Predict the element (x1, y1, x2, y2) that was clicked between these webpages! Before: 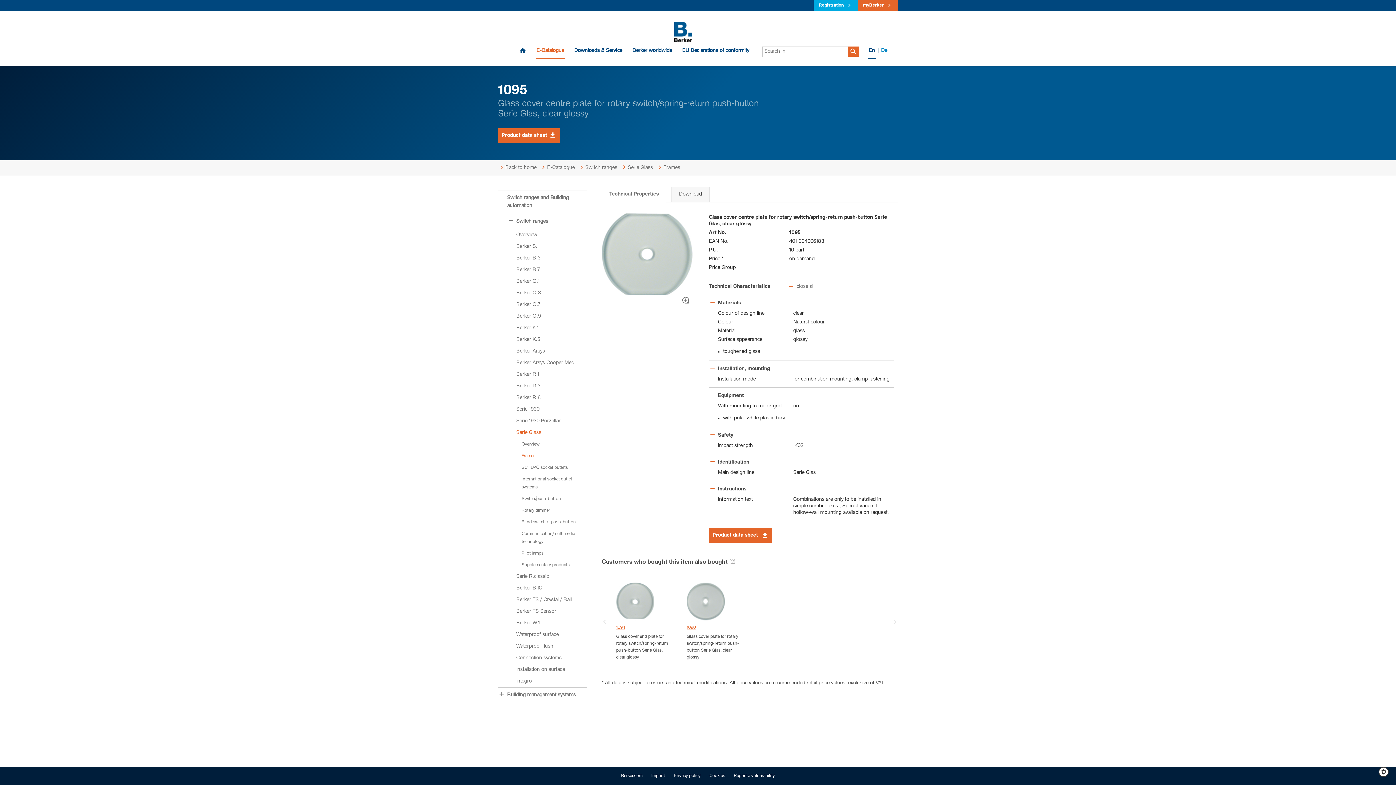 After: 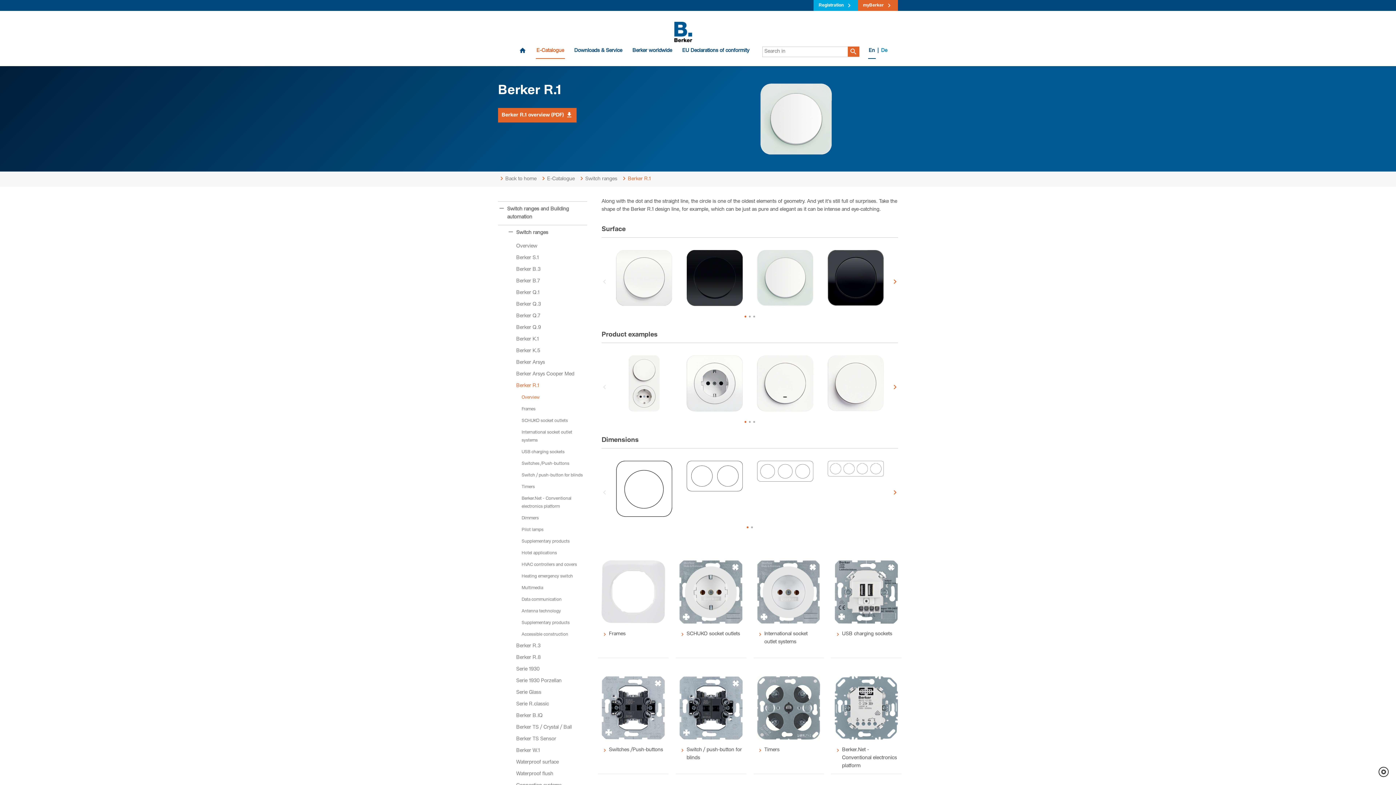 Action: bbox: (498, 369, 587, 380) label: Berker R.1